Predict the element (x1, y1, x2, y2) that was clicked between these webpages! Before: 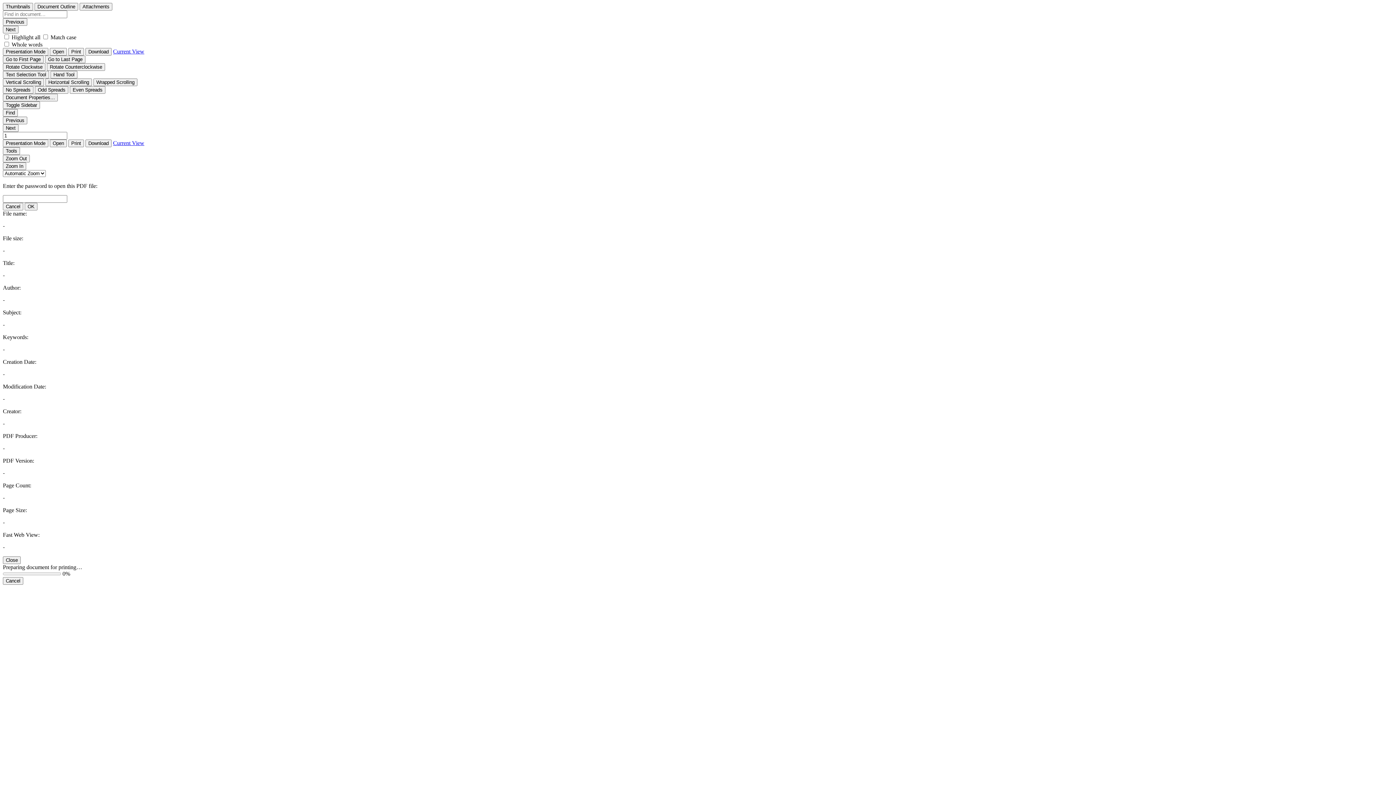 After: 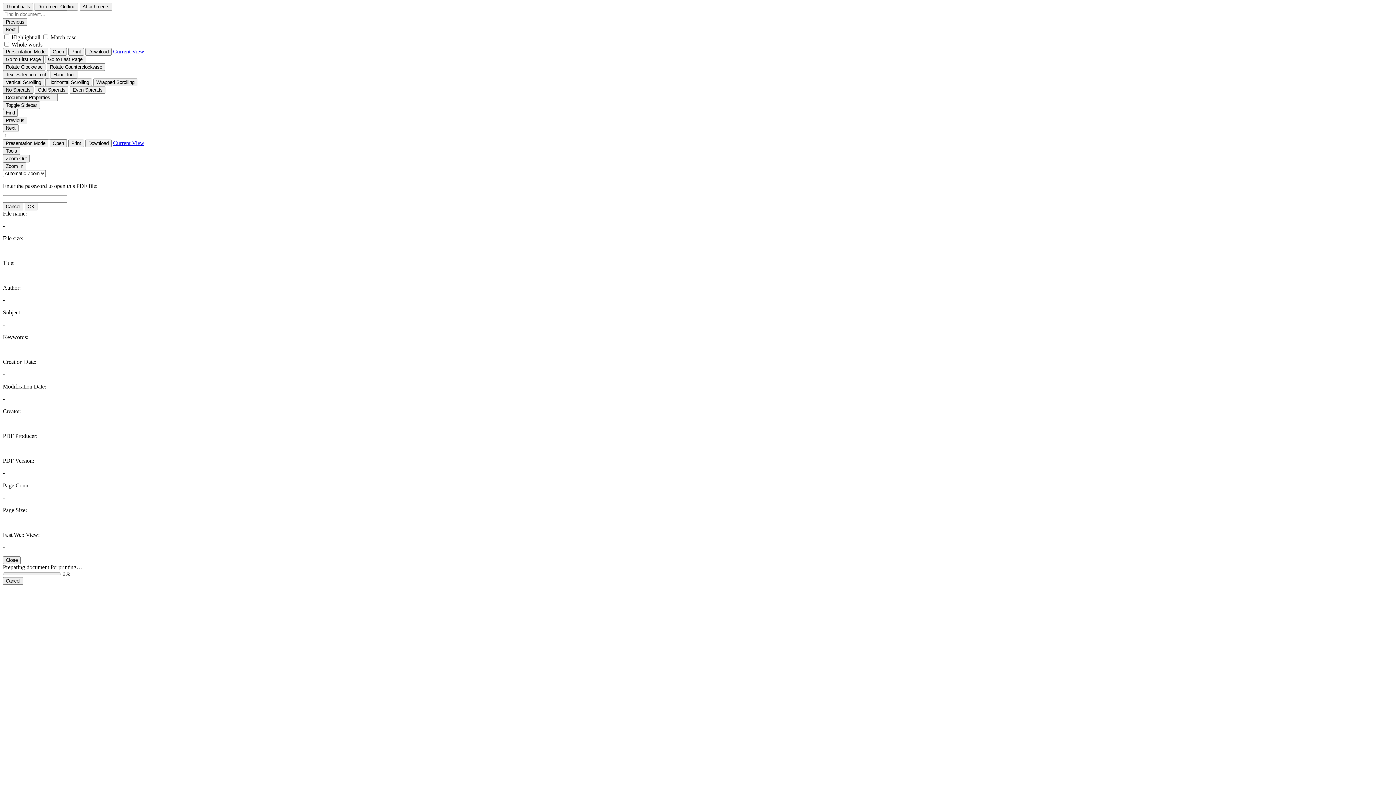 Action: bbox: (2, 86, 33, 93) label: No Spreads